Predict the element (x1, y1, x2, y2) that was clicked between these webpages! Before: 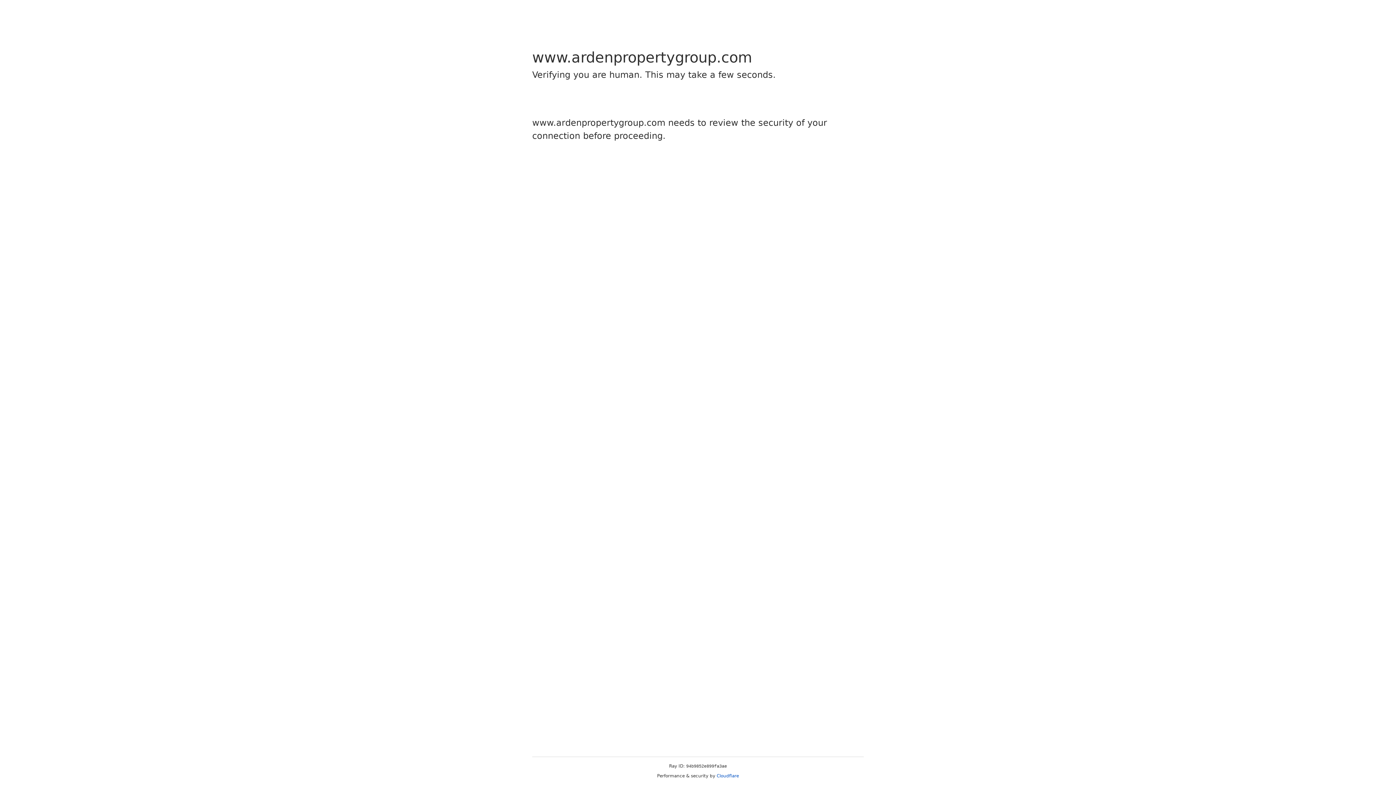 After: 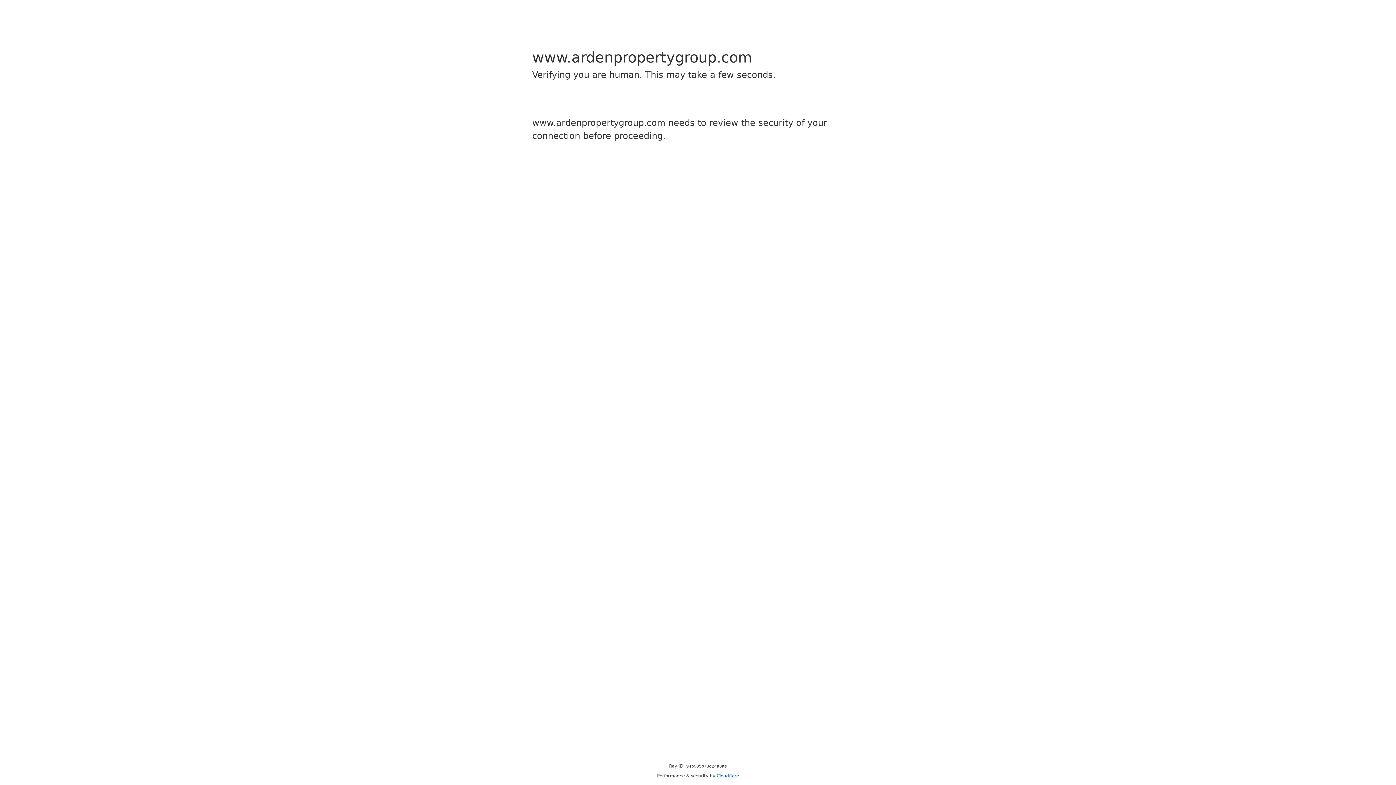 Action: bbox: (716, 773, 739, 778) label: Cloudflare